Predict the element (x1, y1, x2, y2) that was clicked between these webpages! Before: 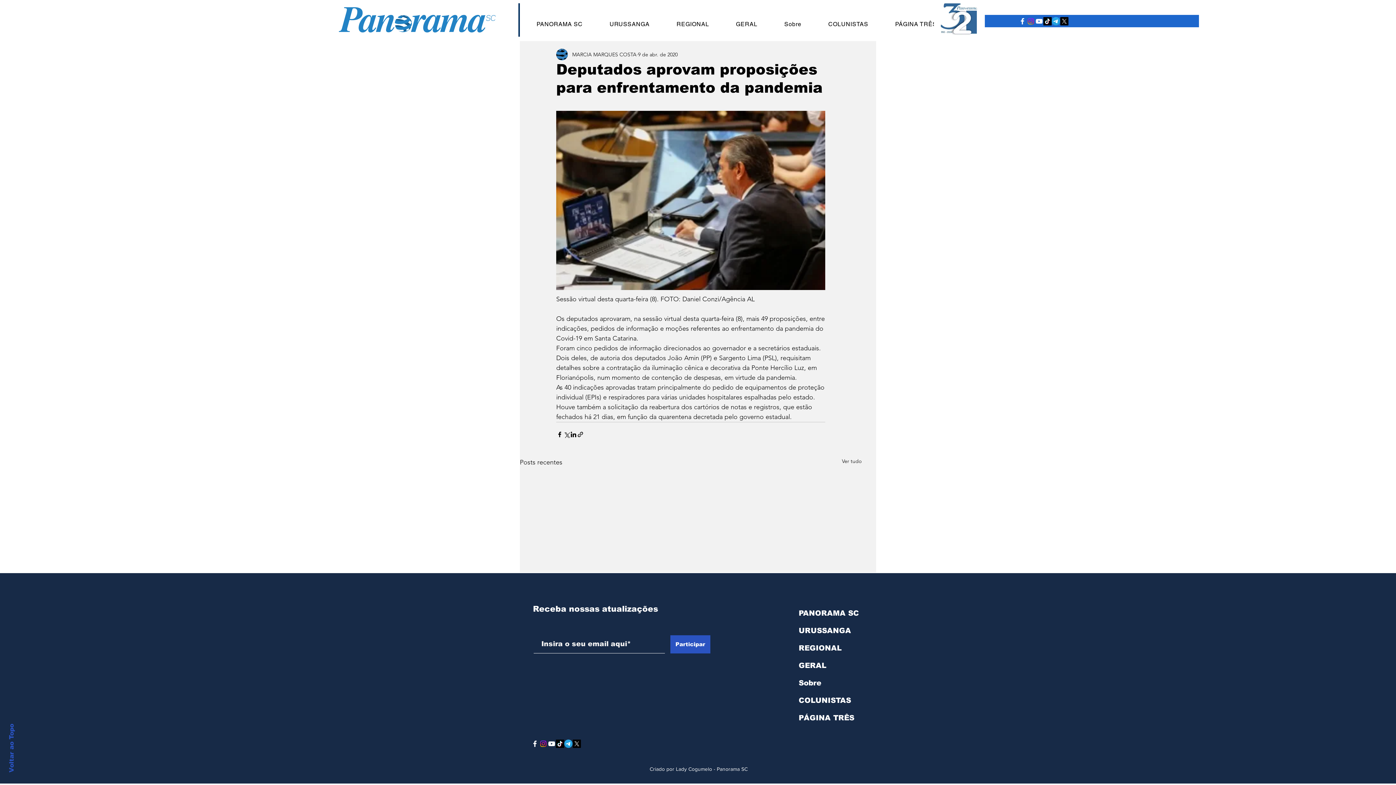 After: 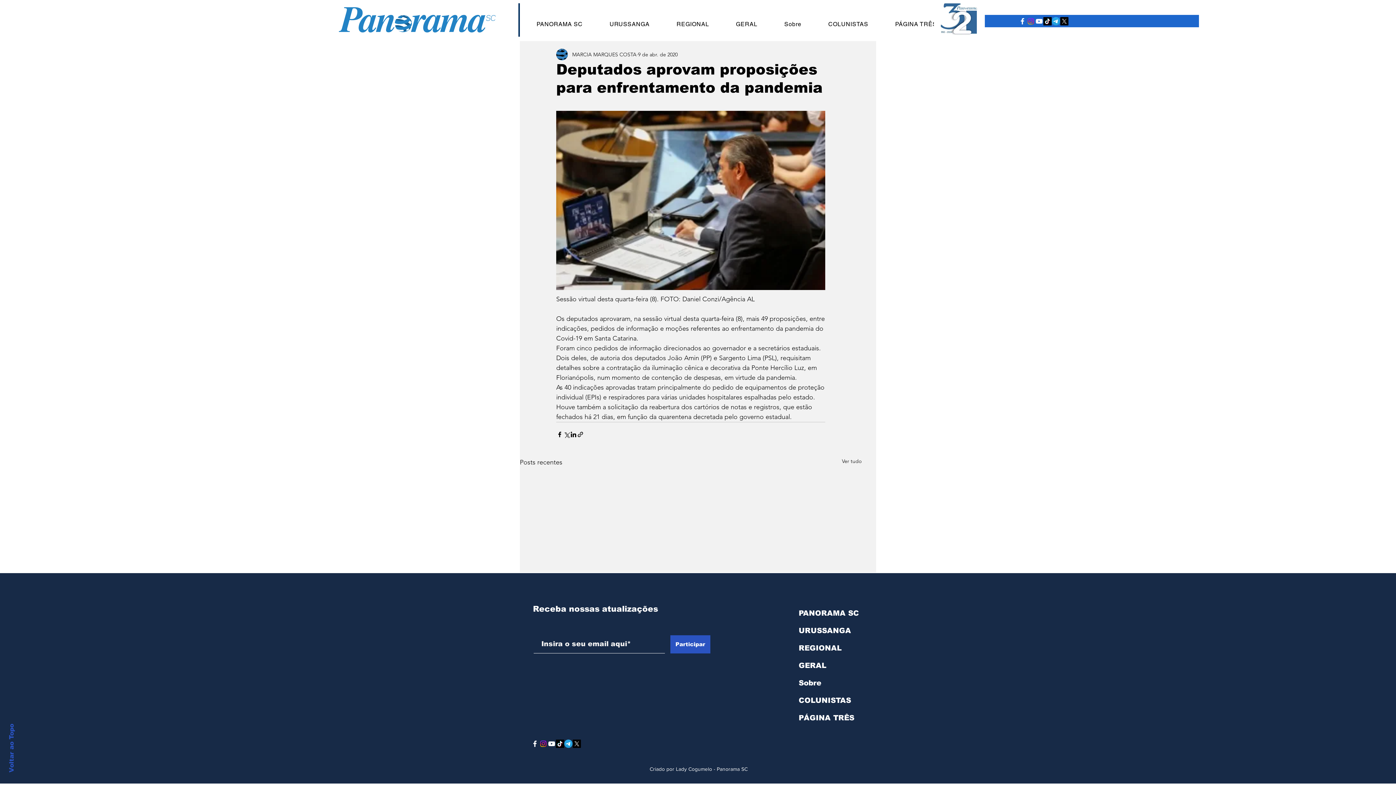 Action: bbox: (1035, 17, 1043, 25)